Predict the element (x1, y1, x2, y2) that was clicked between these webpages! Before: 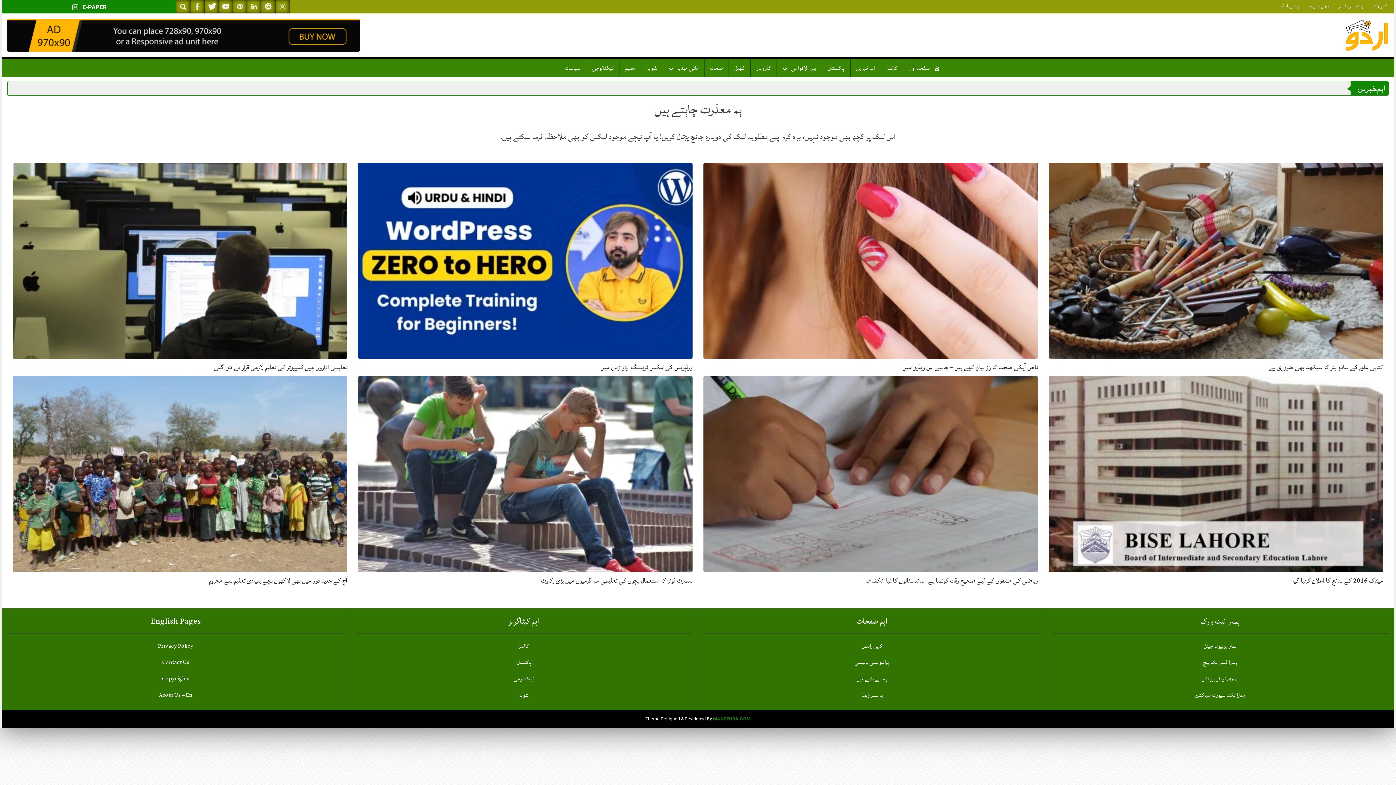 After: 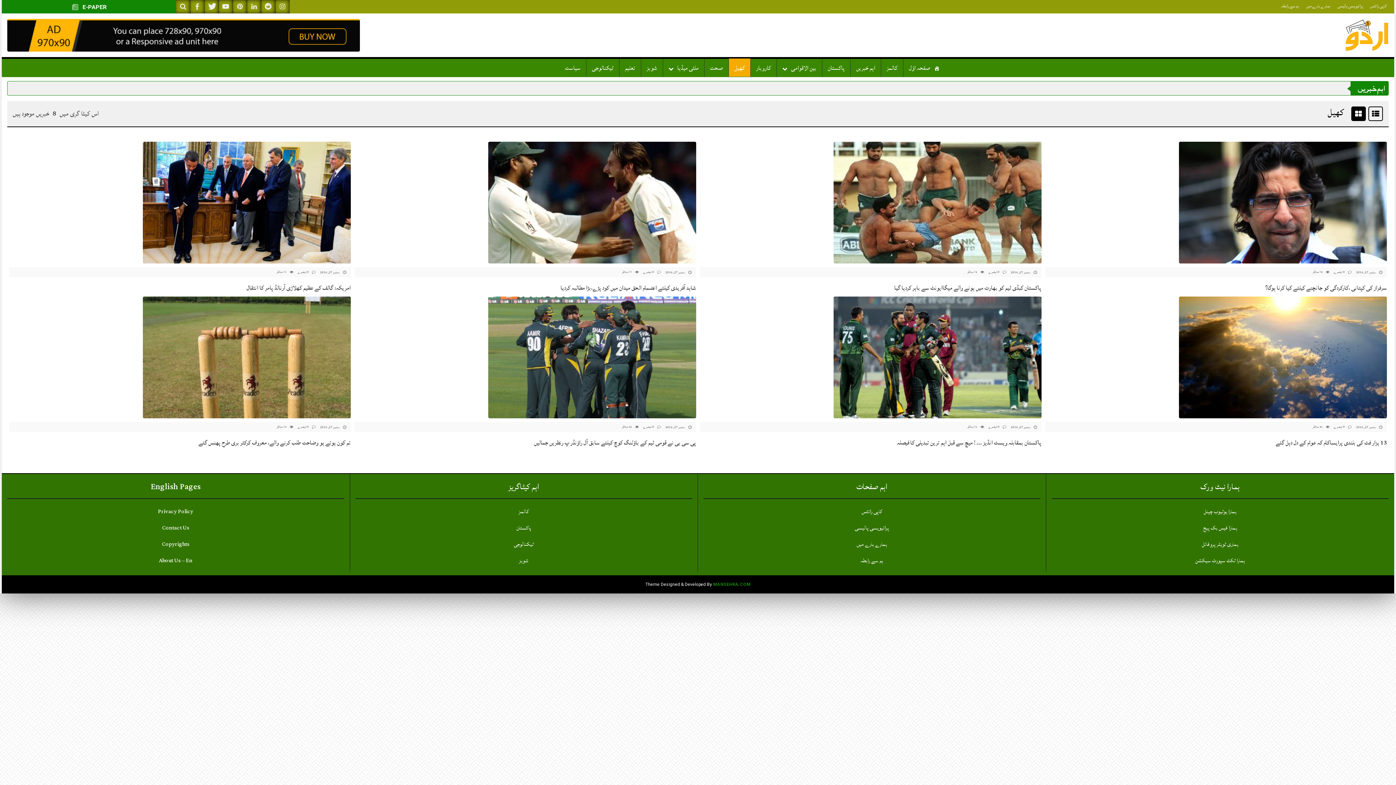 Action: label: کھیل bbox: (729, 58, 750, 76)